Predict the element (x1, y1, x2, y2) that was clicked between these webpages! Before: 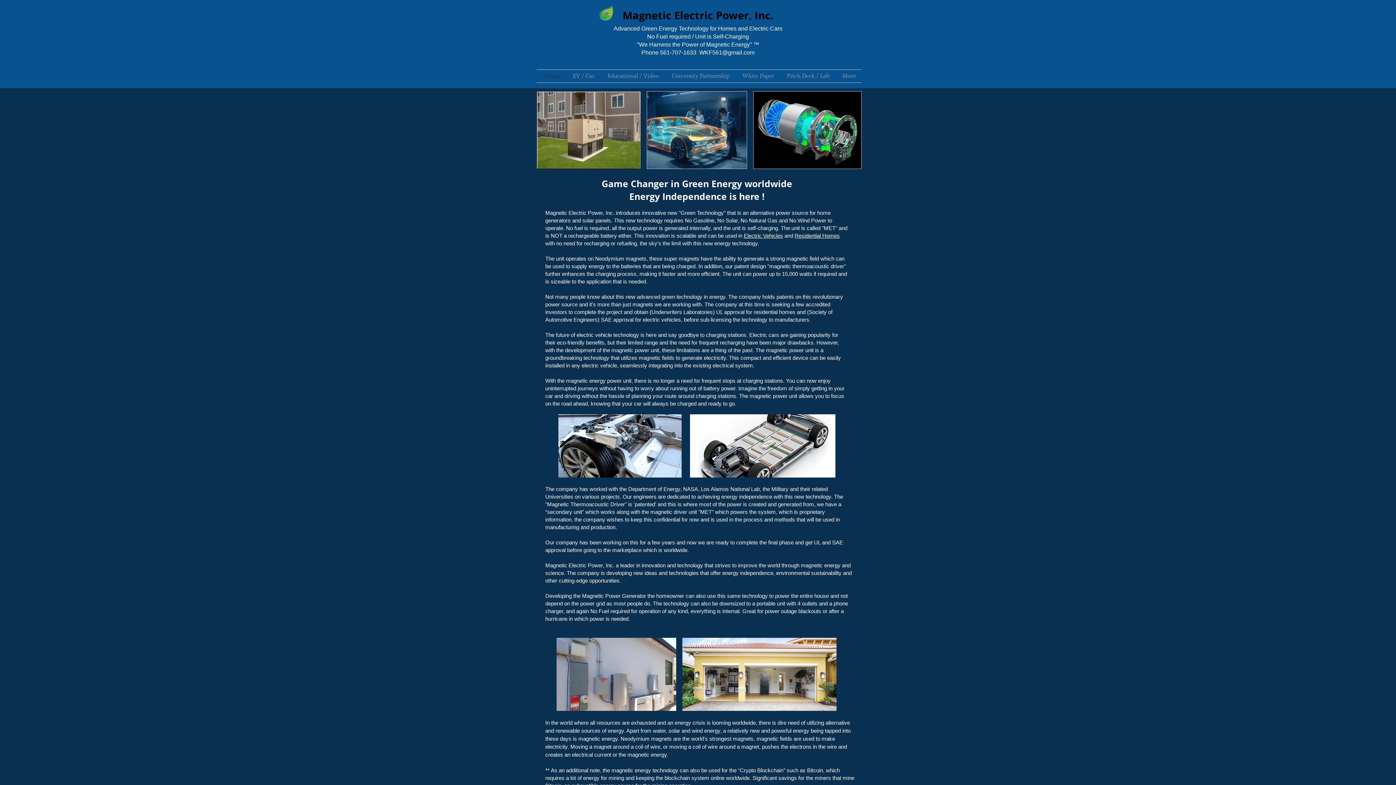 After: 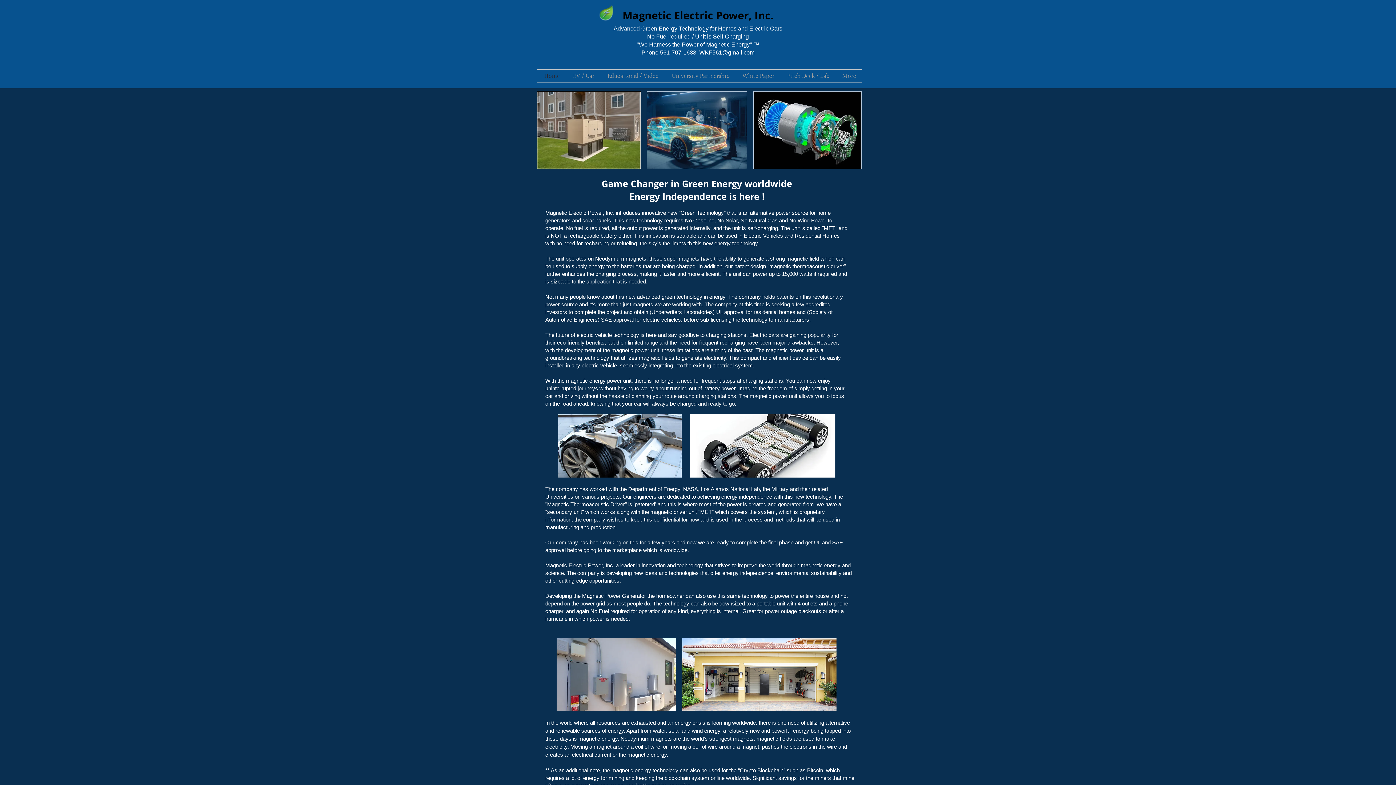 Action: bbox: (536, 69, 565, 82) label: Home